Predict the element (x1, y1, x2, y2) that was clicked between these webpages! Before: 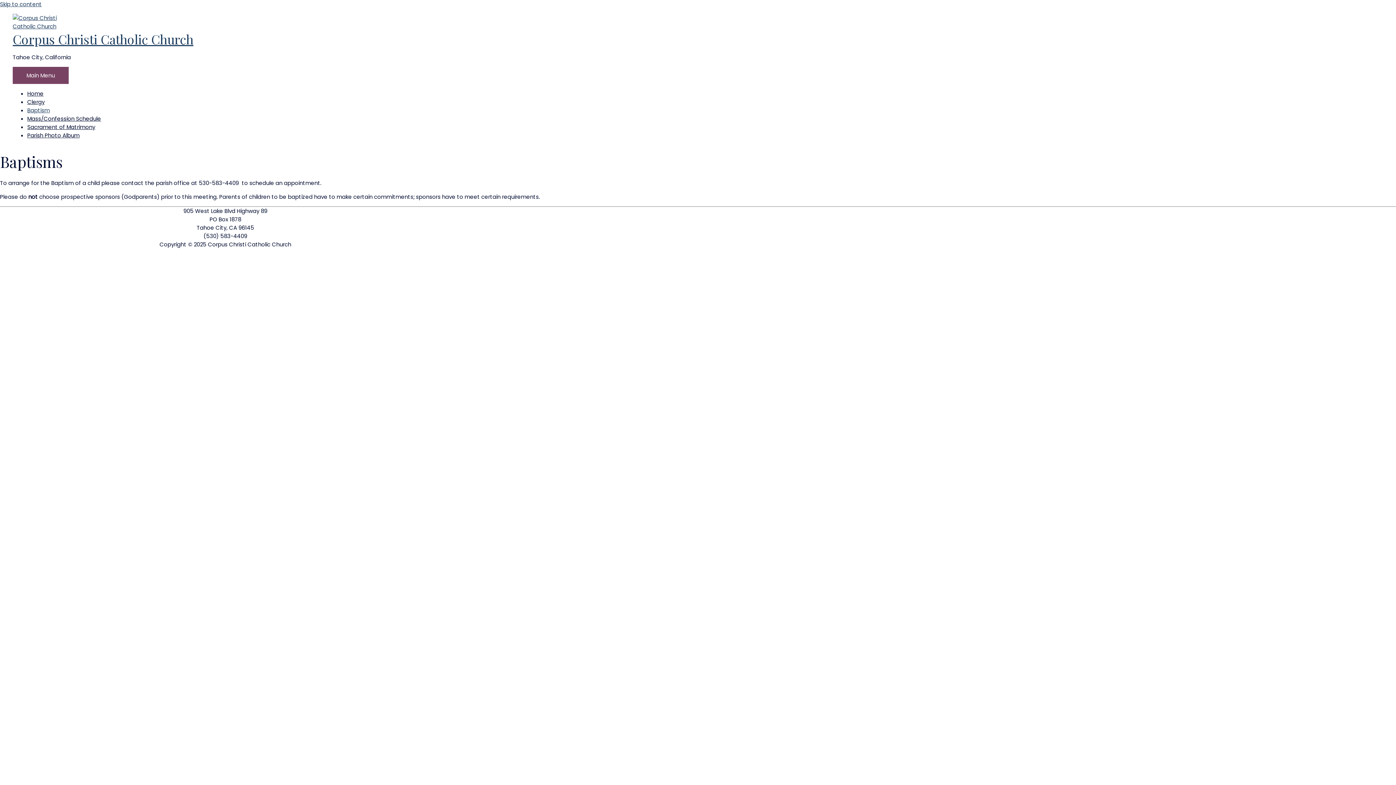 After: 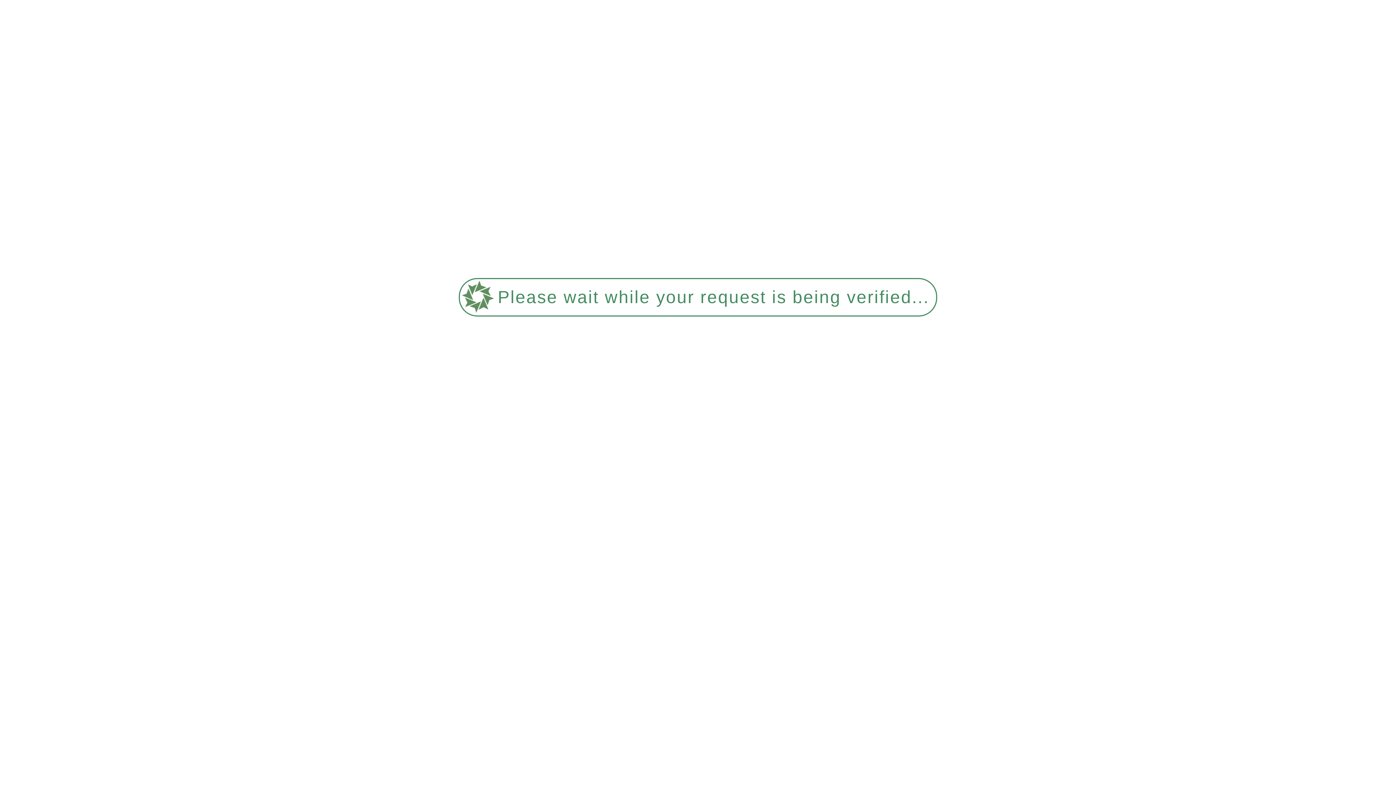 Action: bbox: (27, 114, 101, 122) label: Mass/Confession Schedule